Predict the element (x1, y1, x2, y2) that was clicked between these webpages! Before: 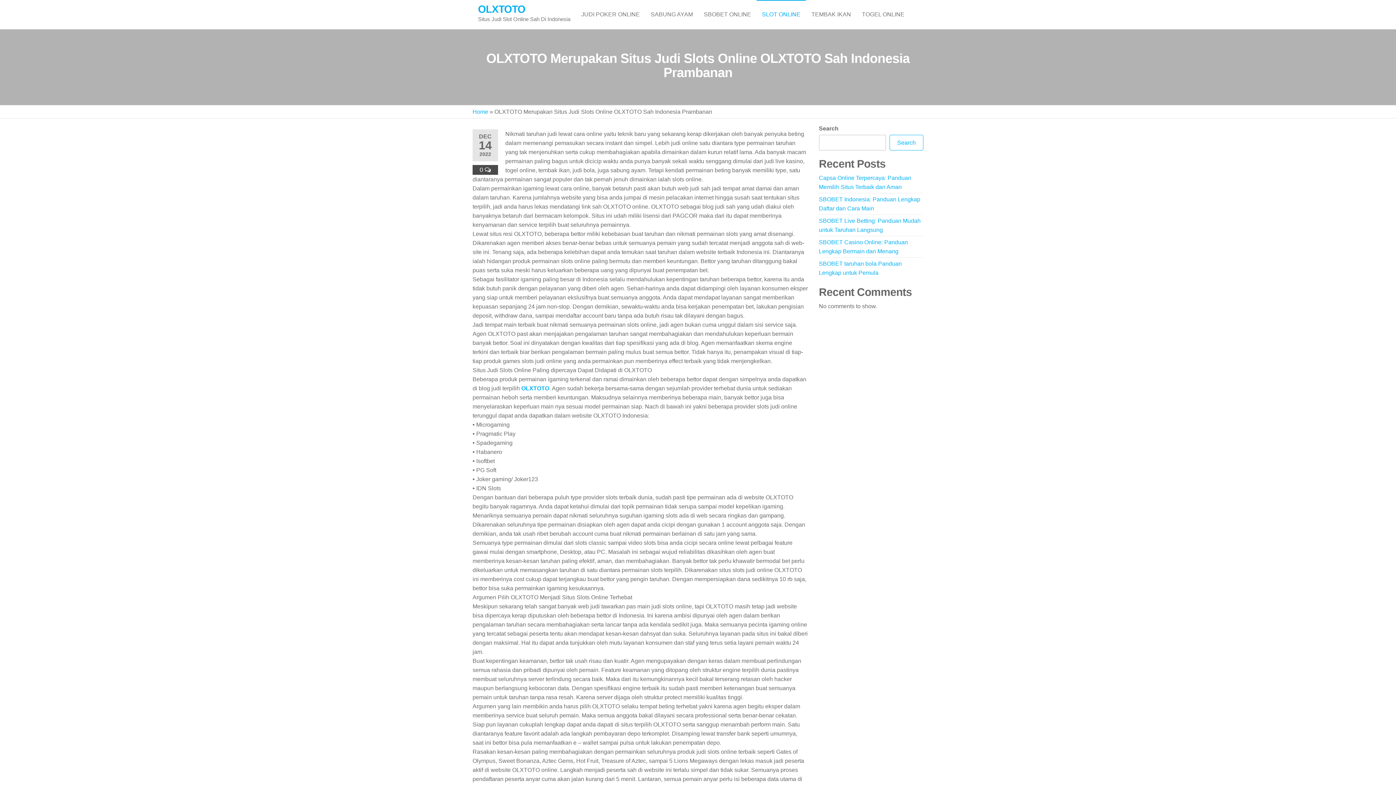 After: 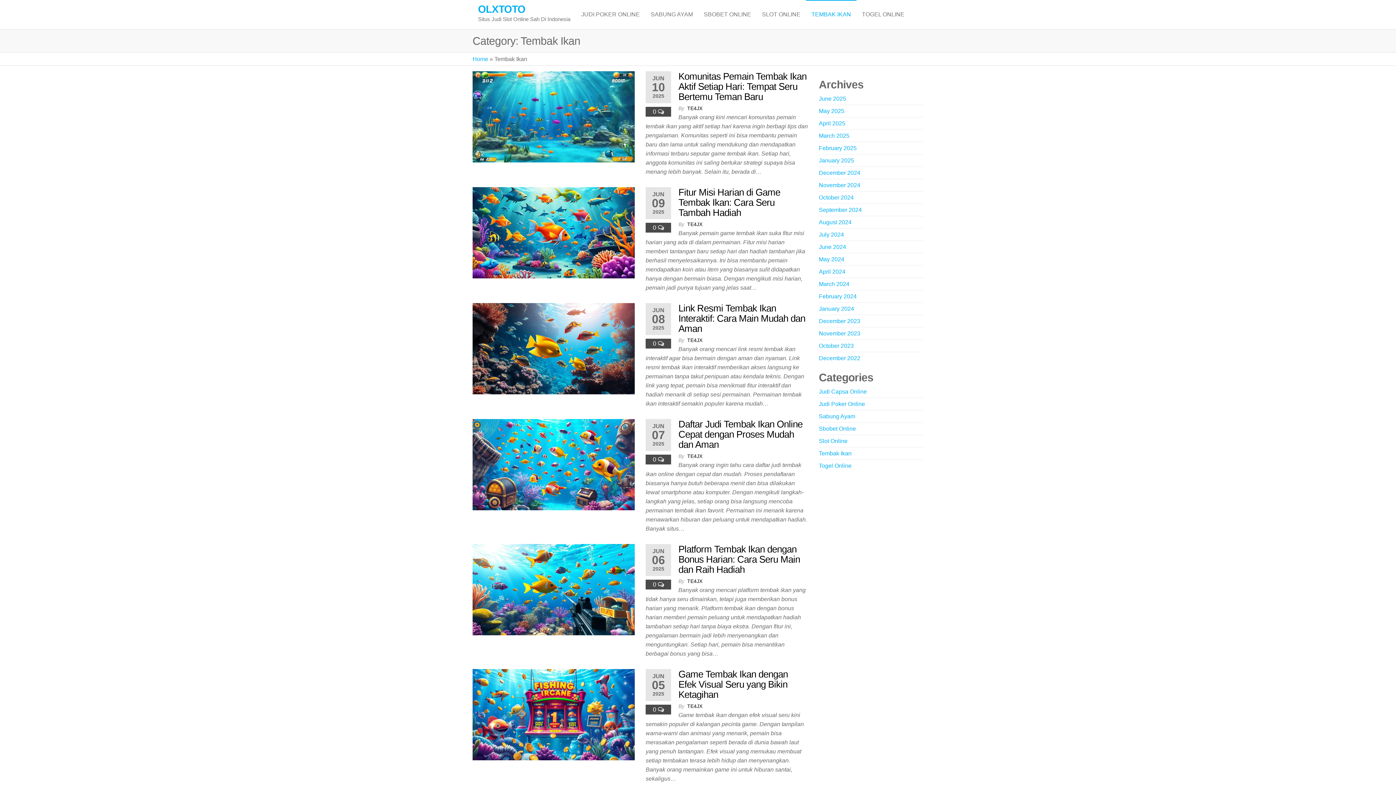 Action: label: TEMBAK IKAN bbox: (806, 0, 856, 29)